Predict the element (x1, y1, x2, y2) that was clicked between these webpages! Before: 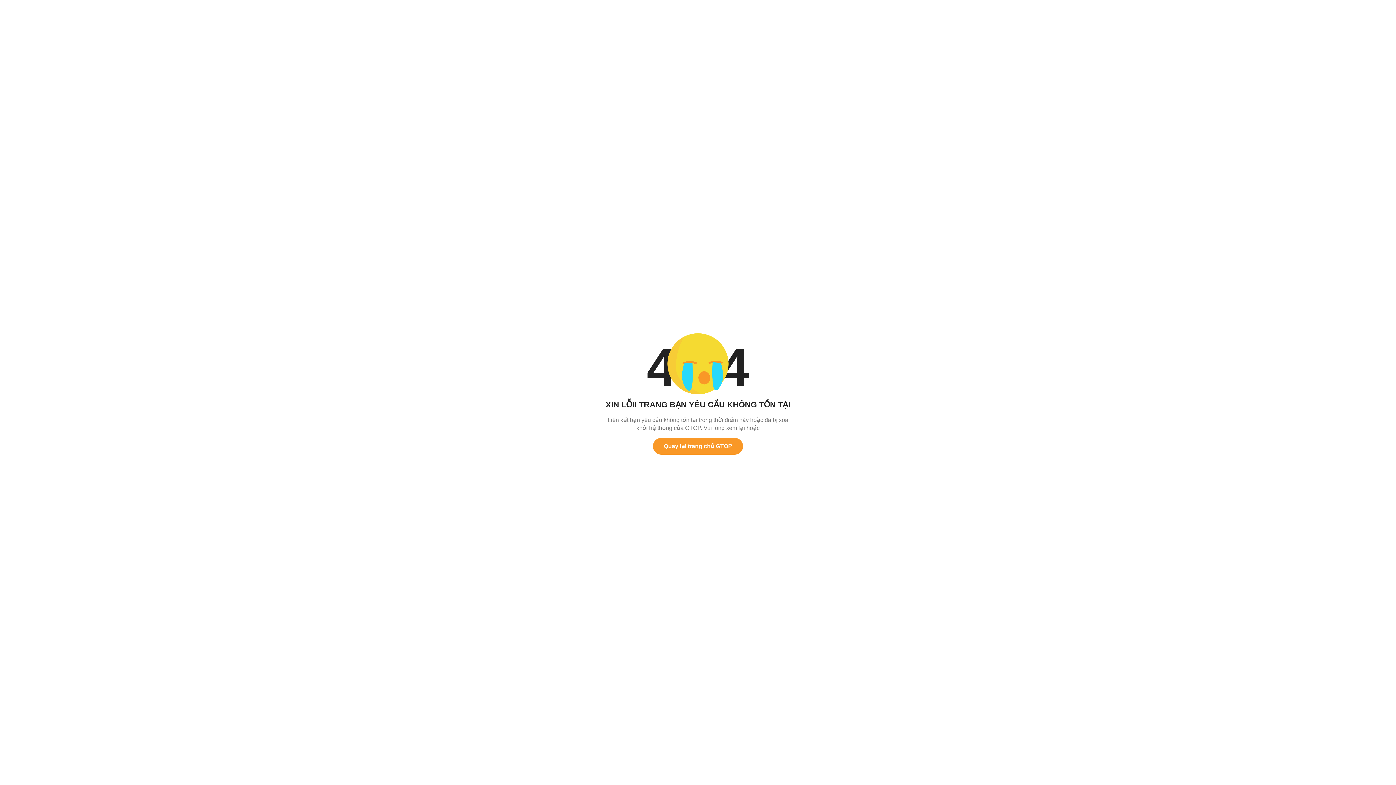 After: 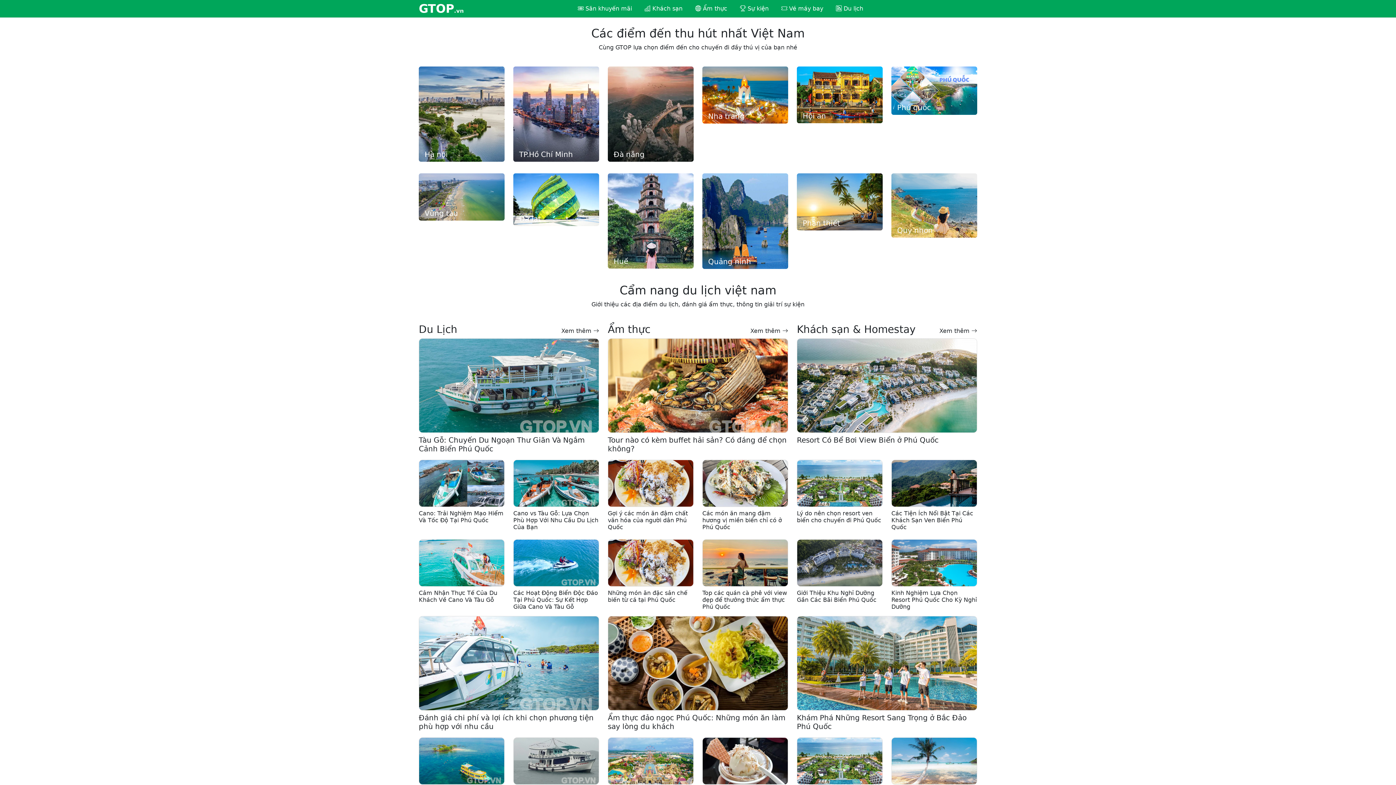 Action: label: Quay lại trang chủ GTOP bbox: (653, 438, 743, 454)